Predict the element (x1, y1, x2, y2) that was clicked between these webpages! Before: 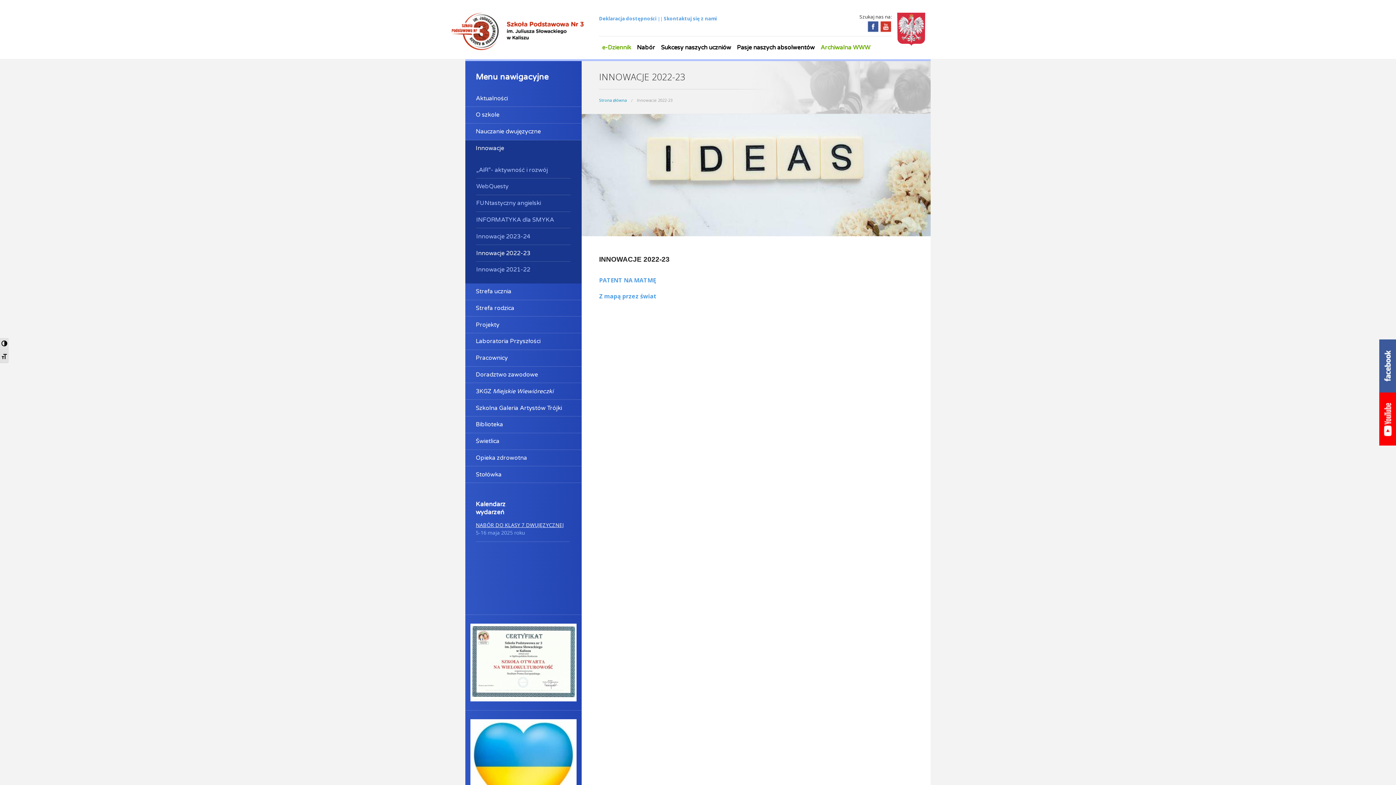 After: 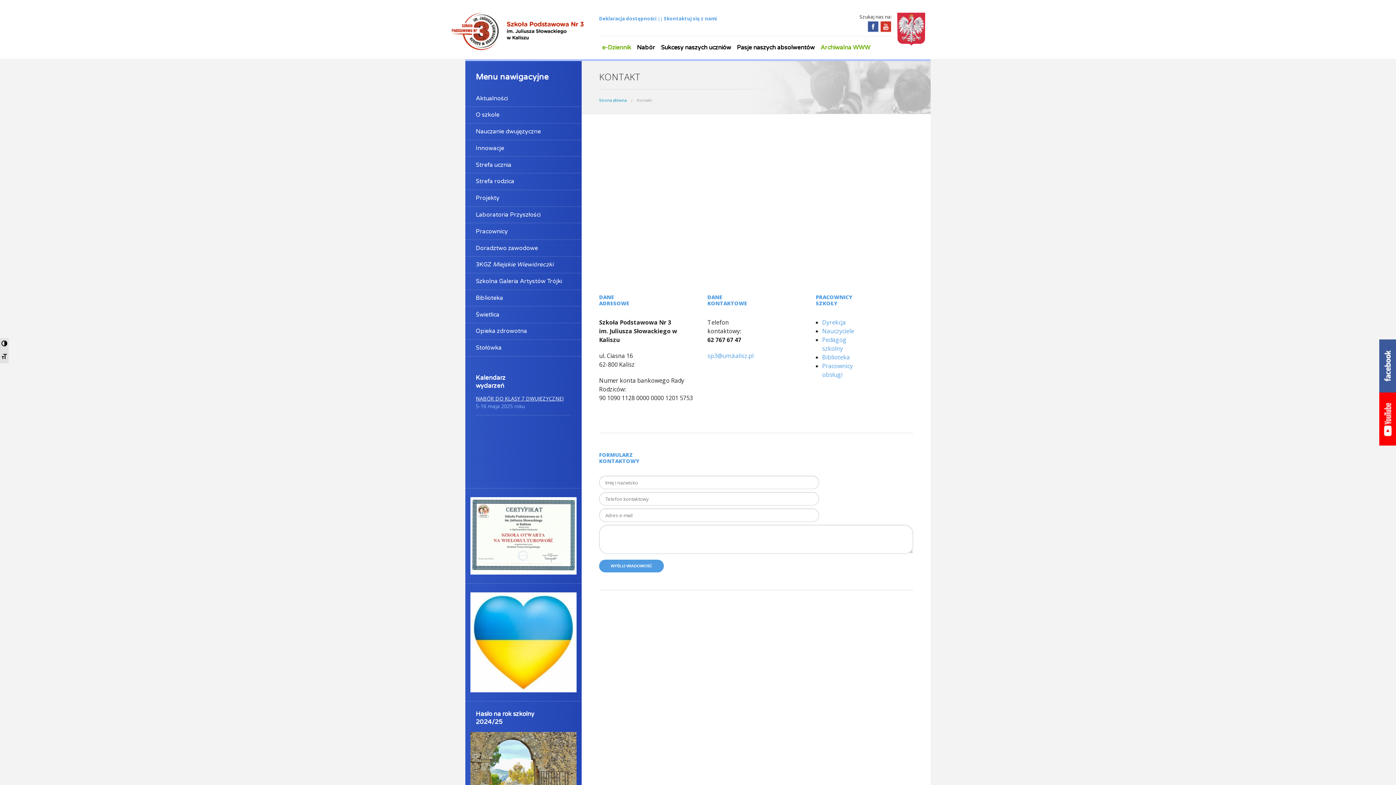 Action: label: ||  bbox: (657, 15, 664, 21)